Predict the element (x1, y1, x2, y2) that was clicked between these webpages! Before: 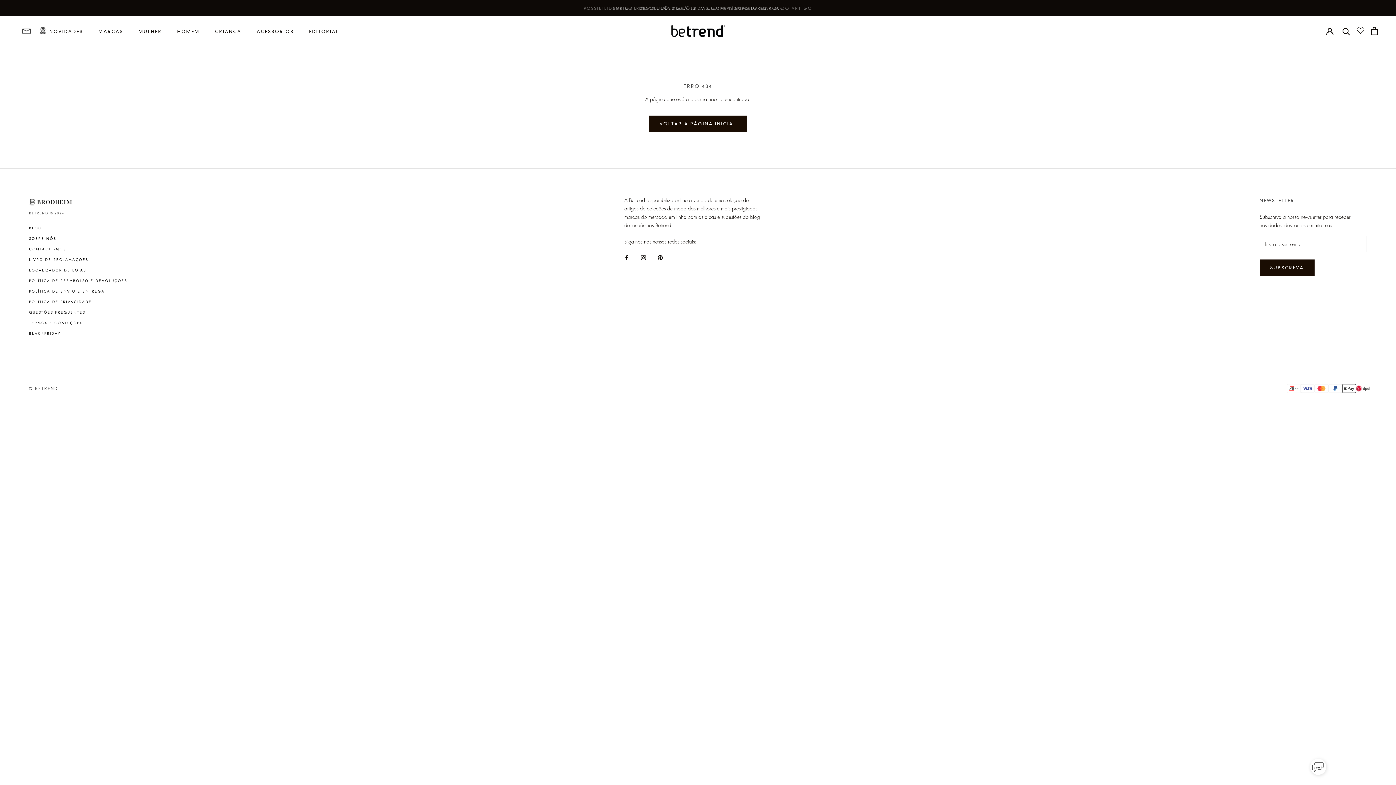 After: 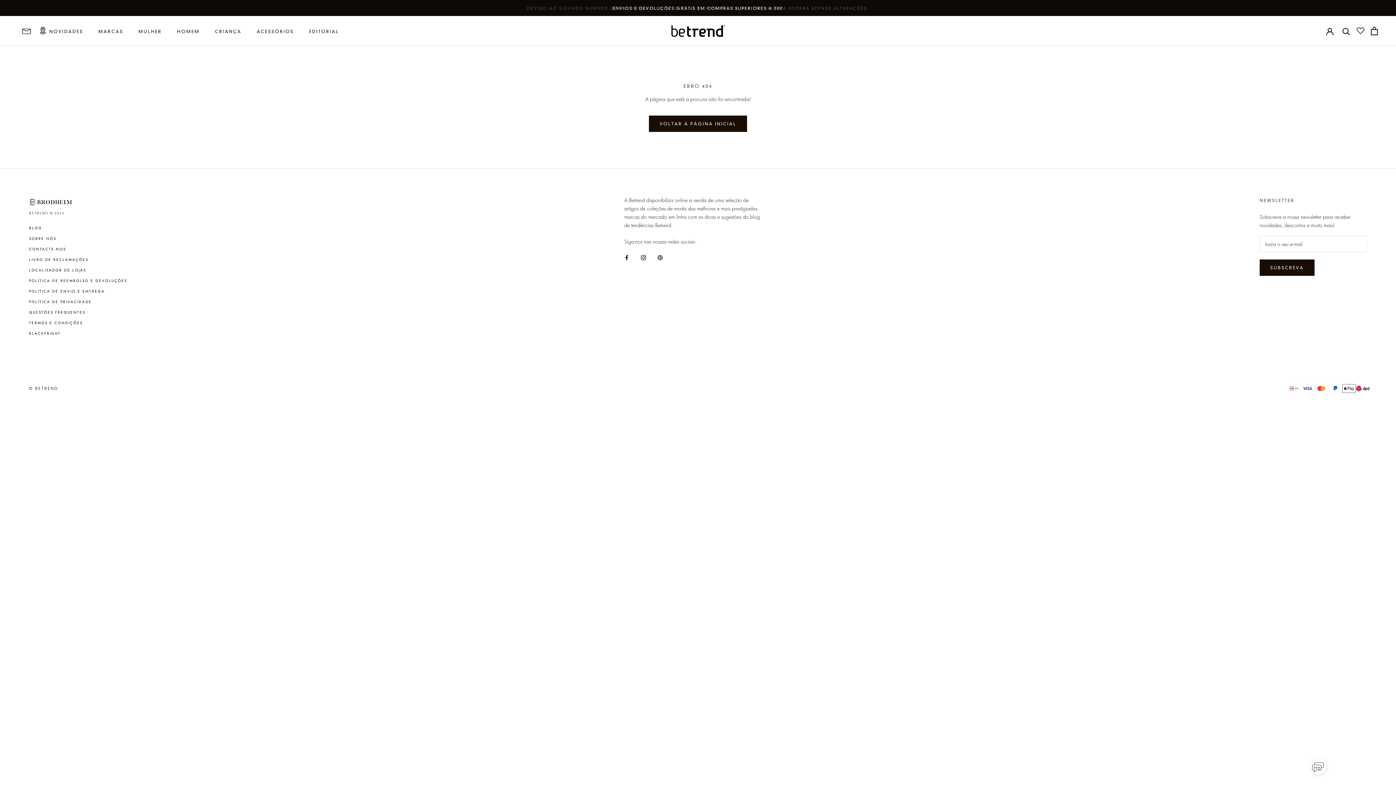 Action: label: Pinterest bbox: (657, 253, 663, 261)